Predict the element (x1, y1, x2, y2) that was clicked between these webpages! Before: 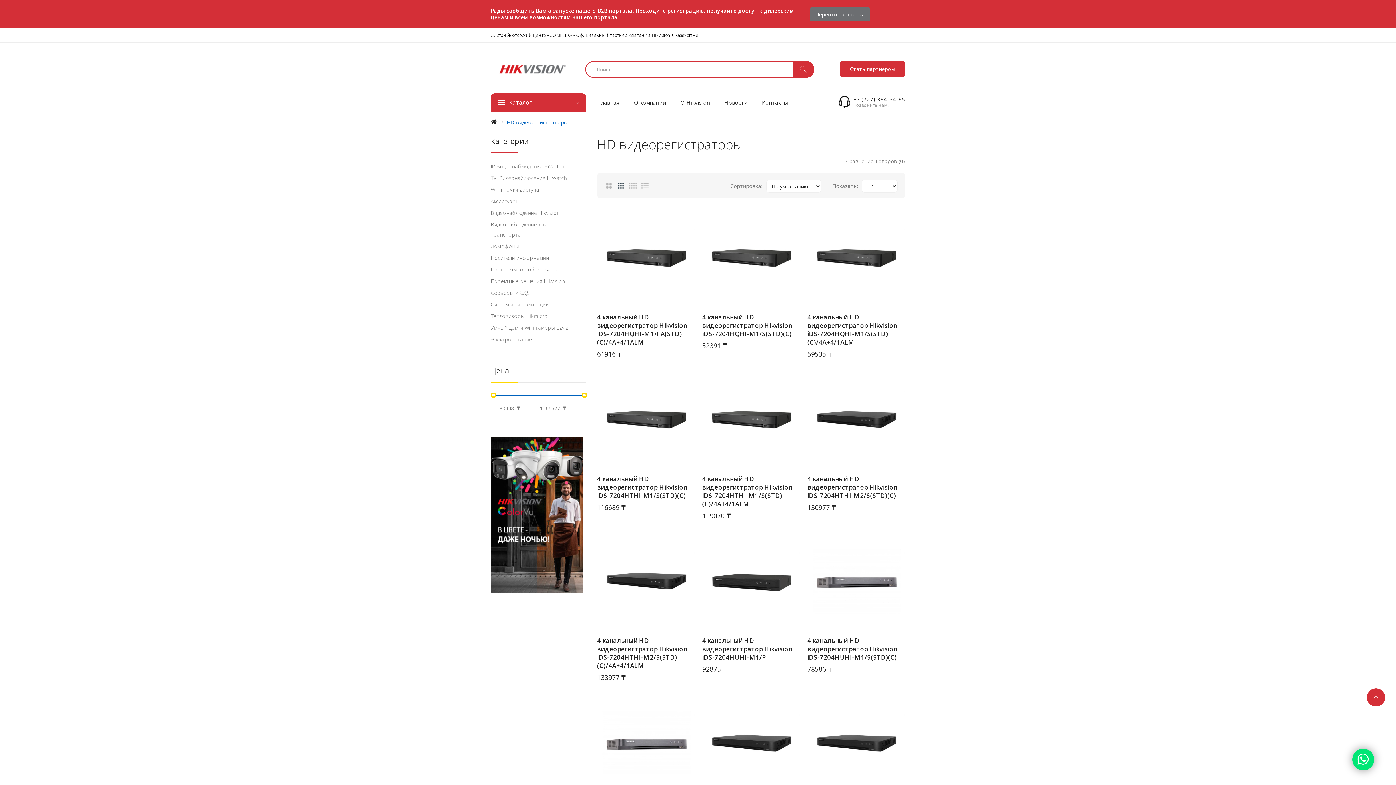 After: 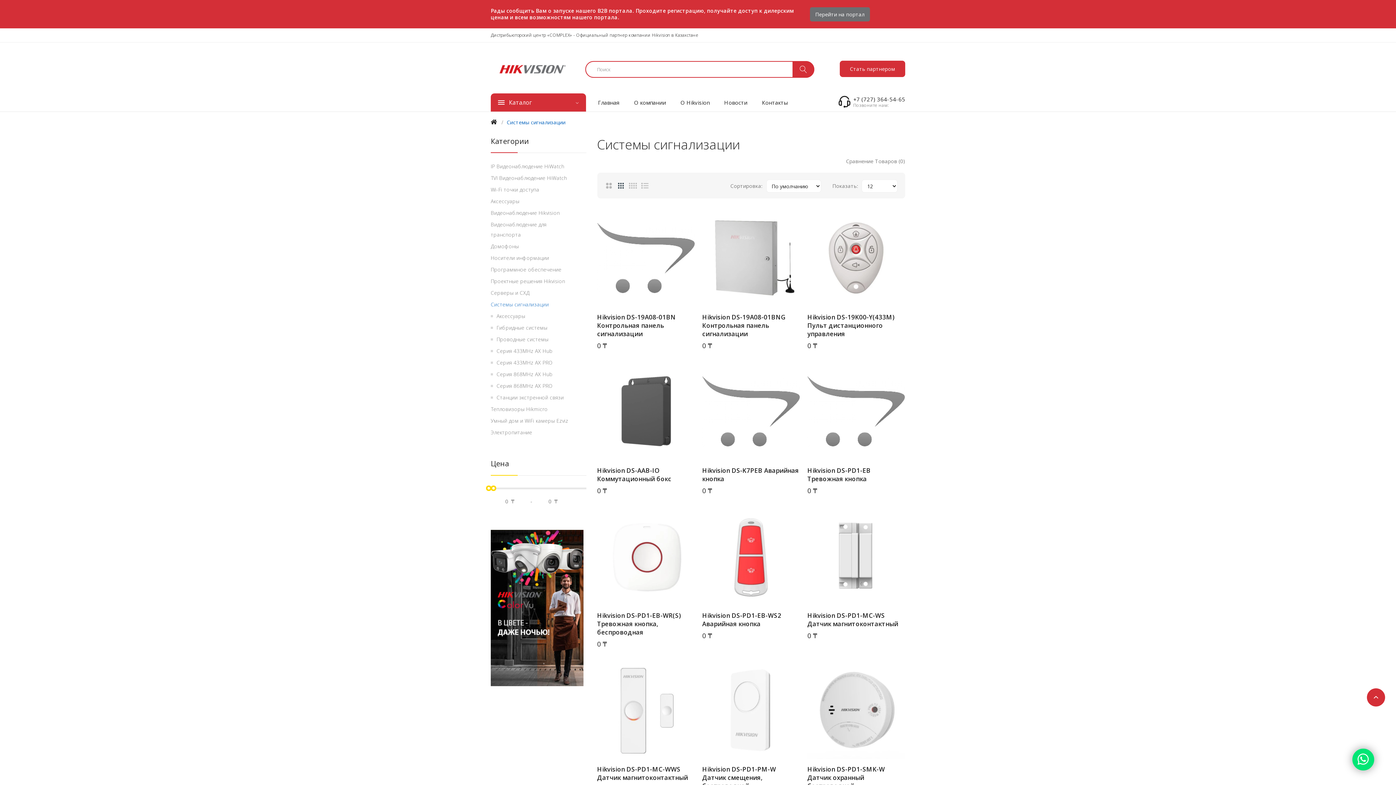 Action: label: Системы сигнализации bbox: (490, 299, 586, 309)